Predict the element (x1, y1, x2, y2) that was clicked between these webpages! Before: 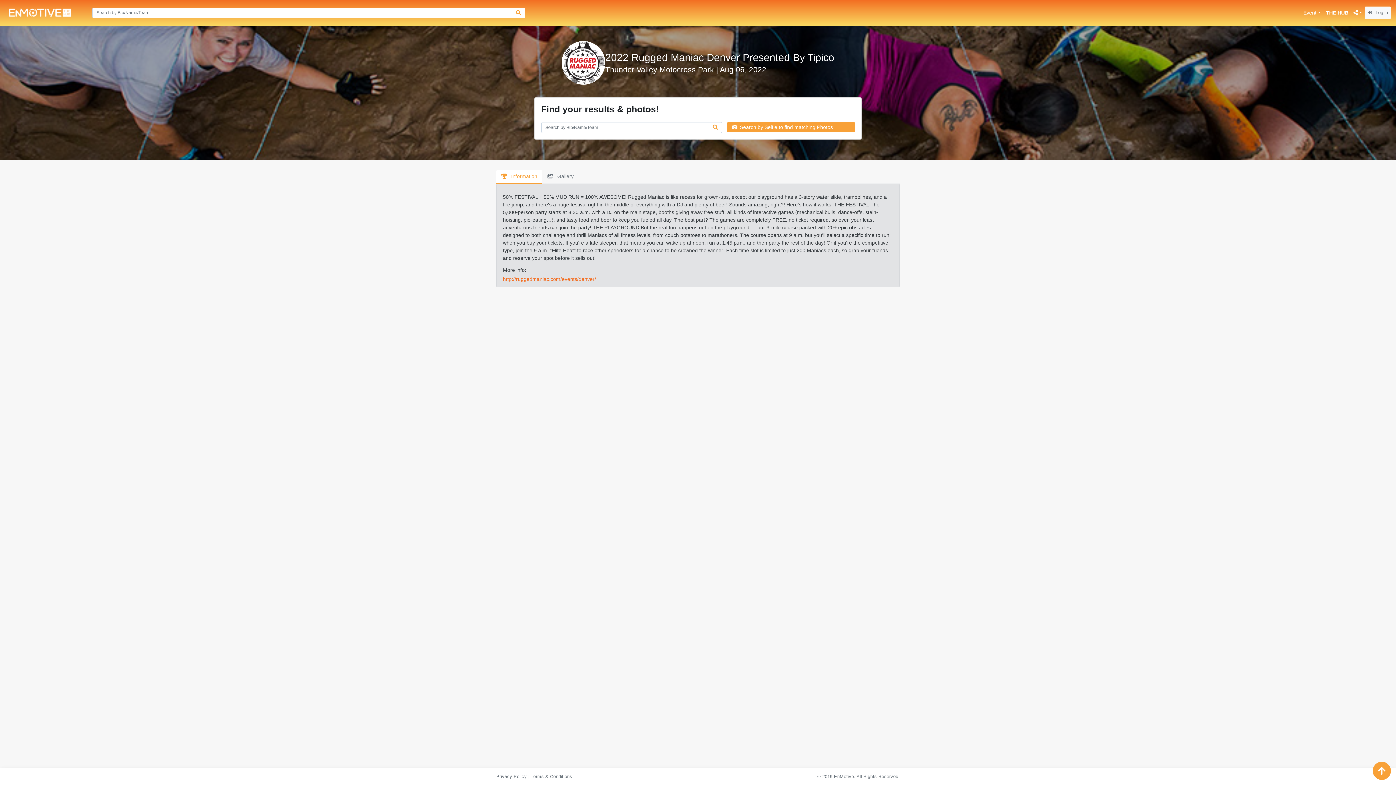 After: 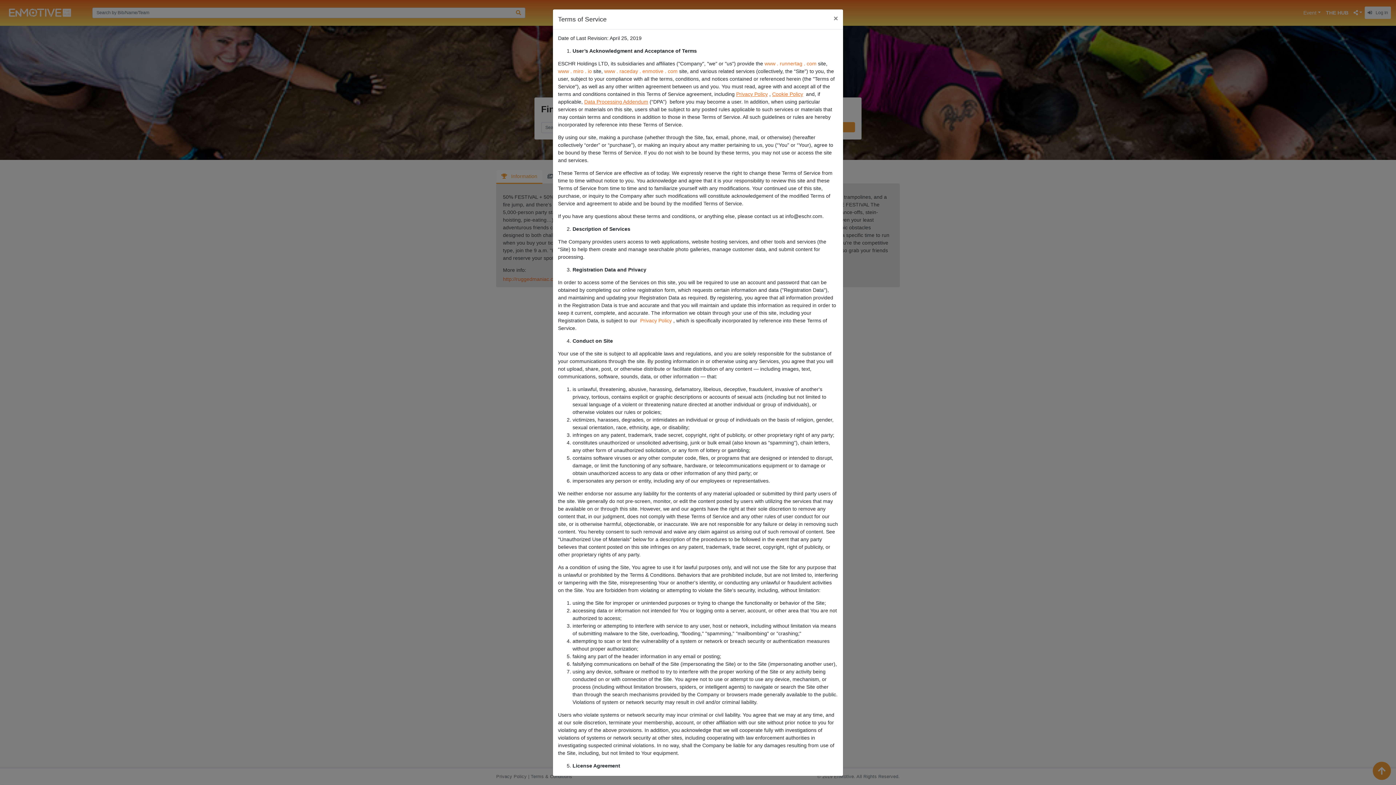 Action: bbox: (530, 774, 572, 779) label: Terms & Conditions